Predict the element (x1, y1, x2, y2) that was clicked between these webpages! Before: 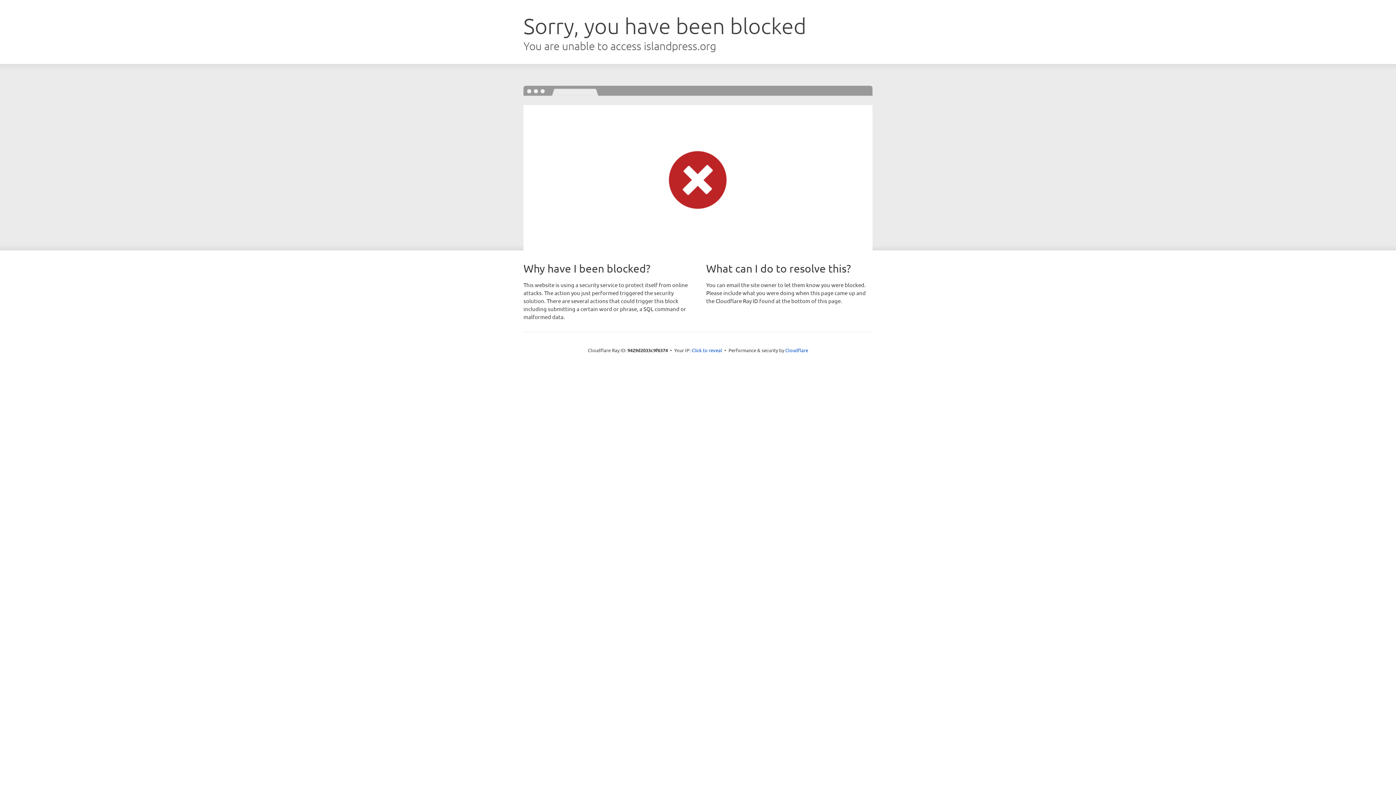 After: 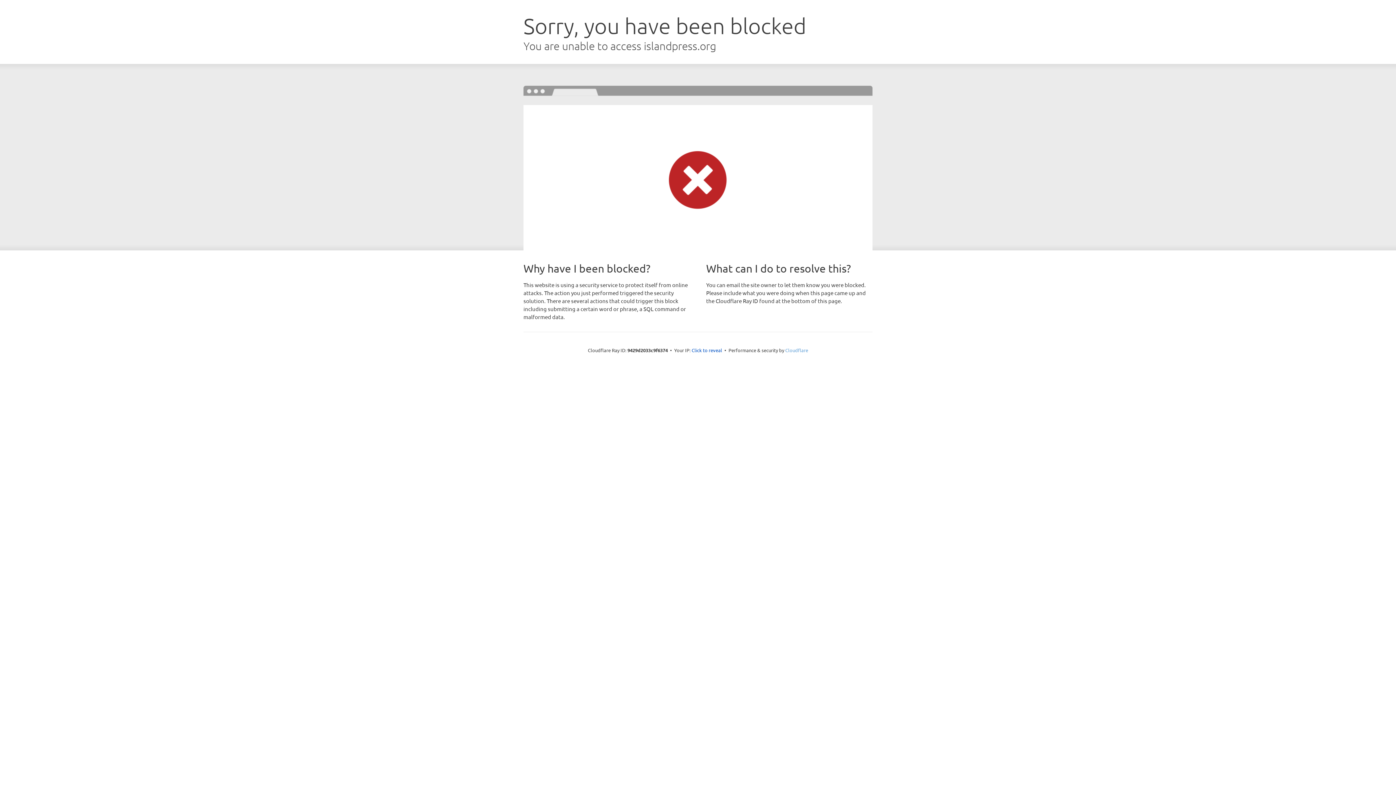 Action: bbox: (785, 347, 808, 353) label: Cloudflare